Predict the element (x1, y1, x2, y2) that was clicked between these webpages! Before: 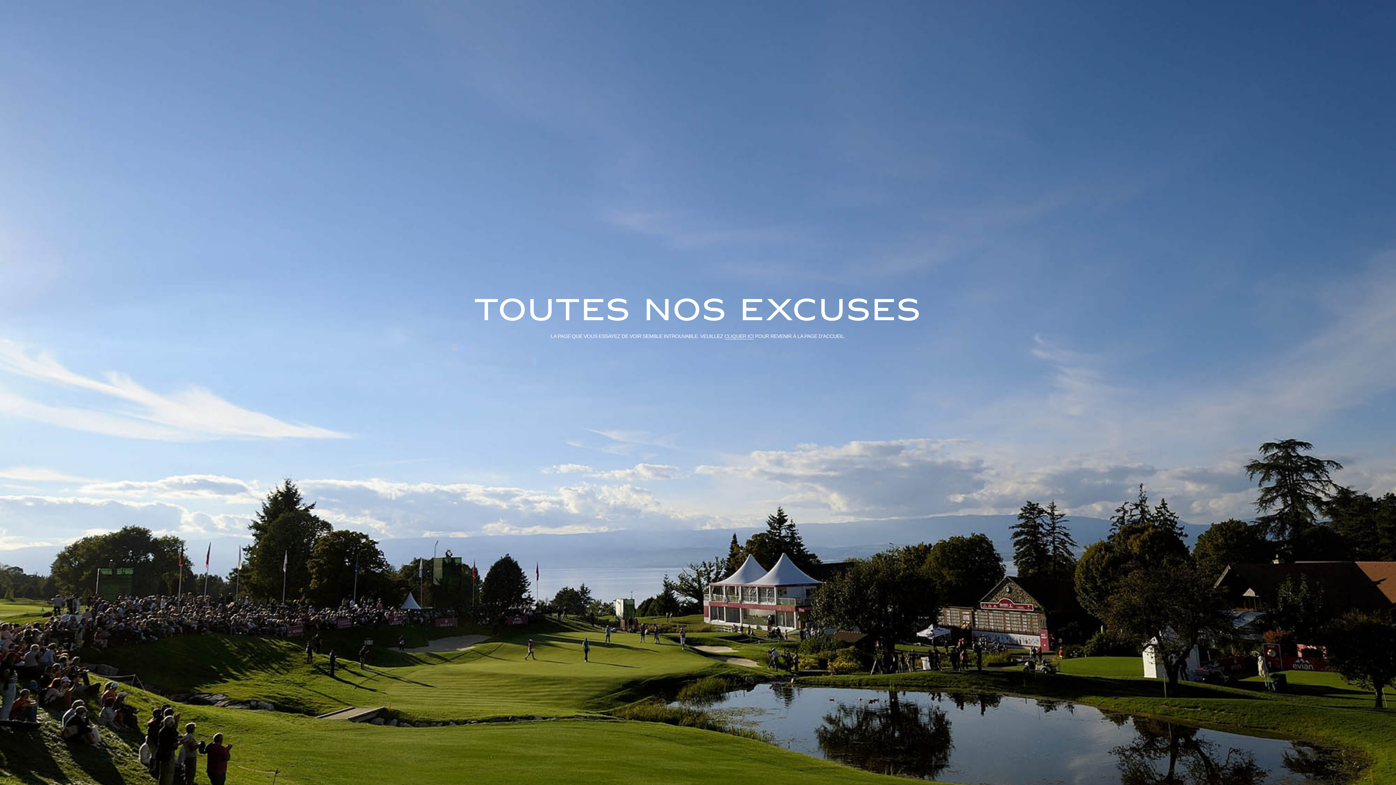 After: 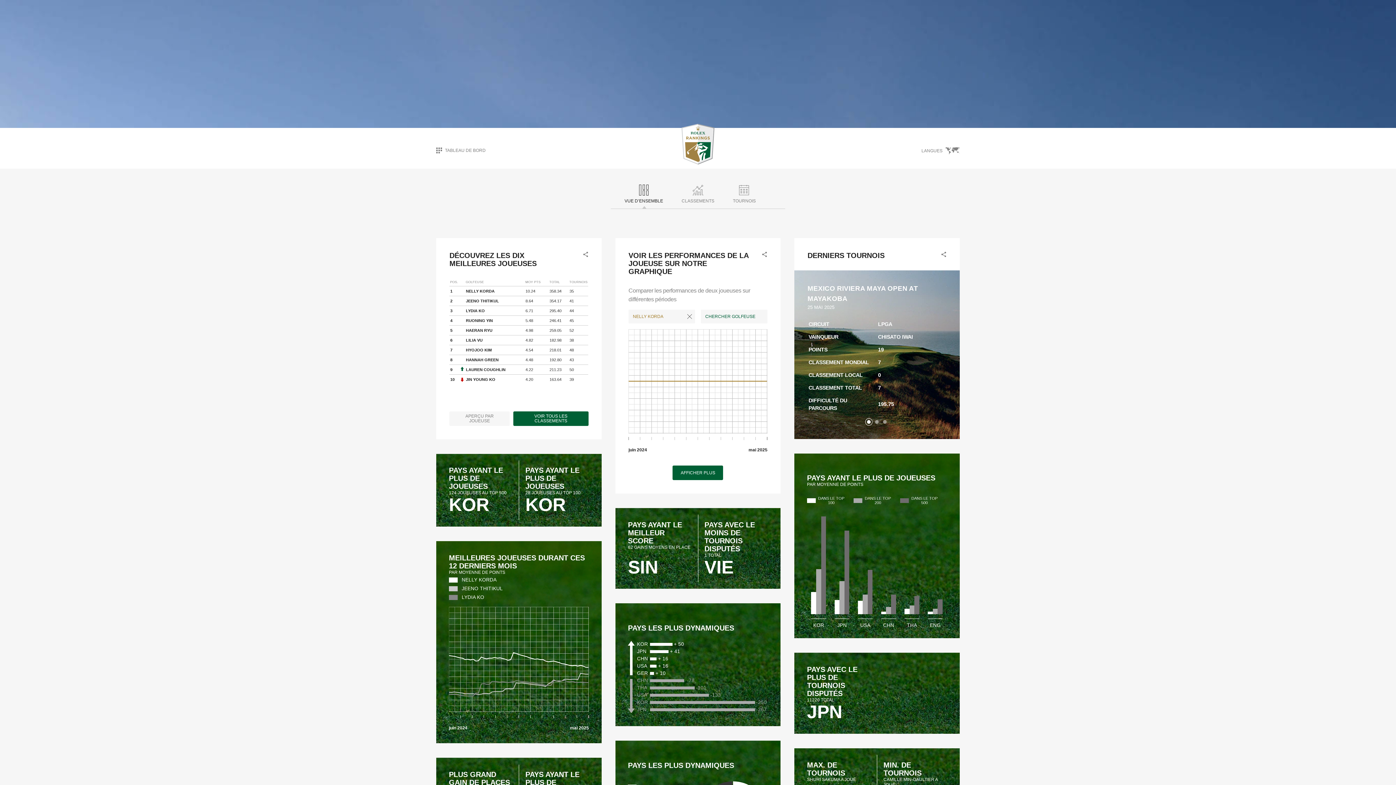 Action: label: CLIQUER ICI bbox: (724, 333, 753, 339)